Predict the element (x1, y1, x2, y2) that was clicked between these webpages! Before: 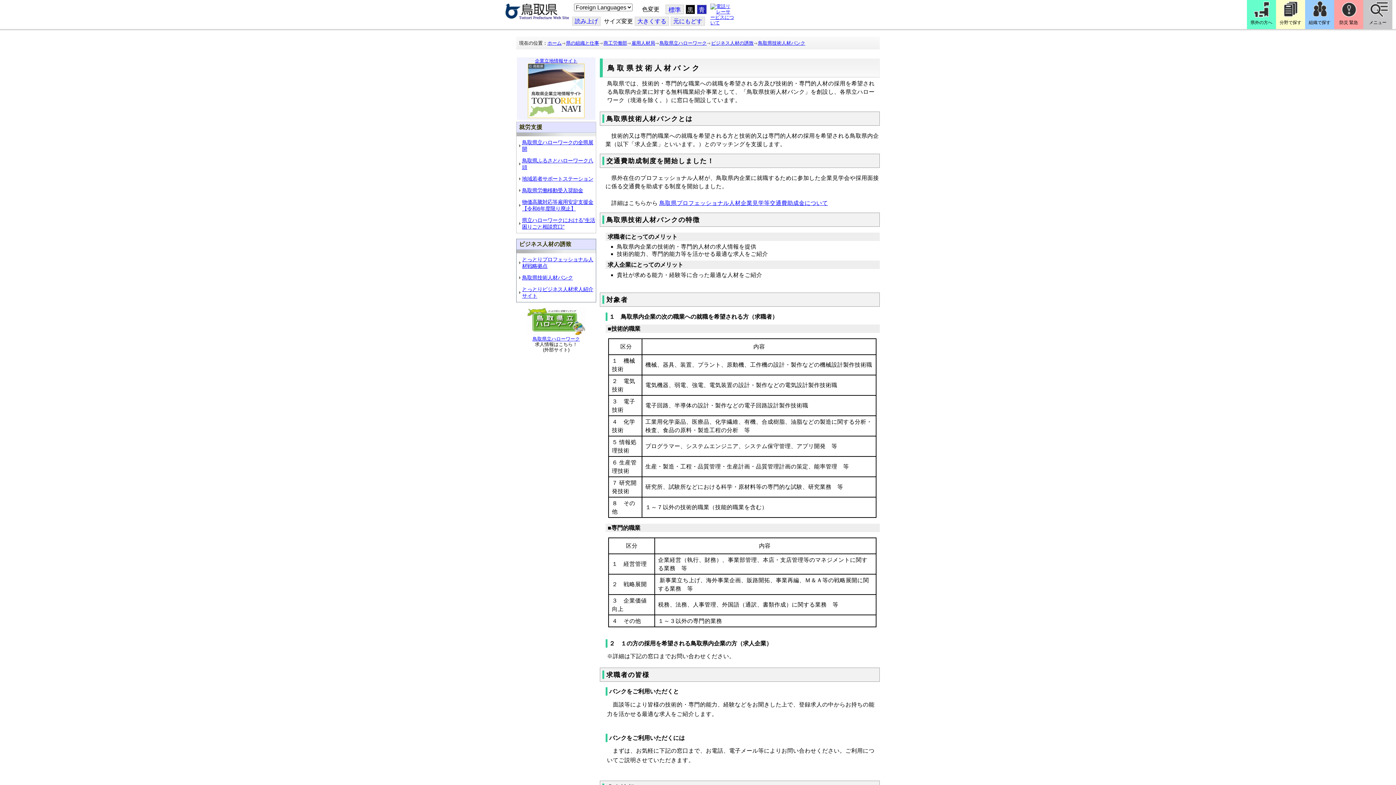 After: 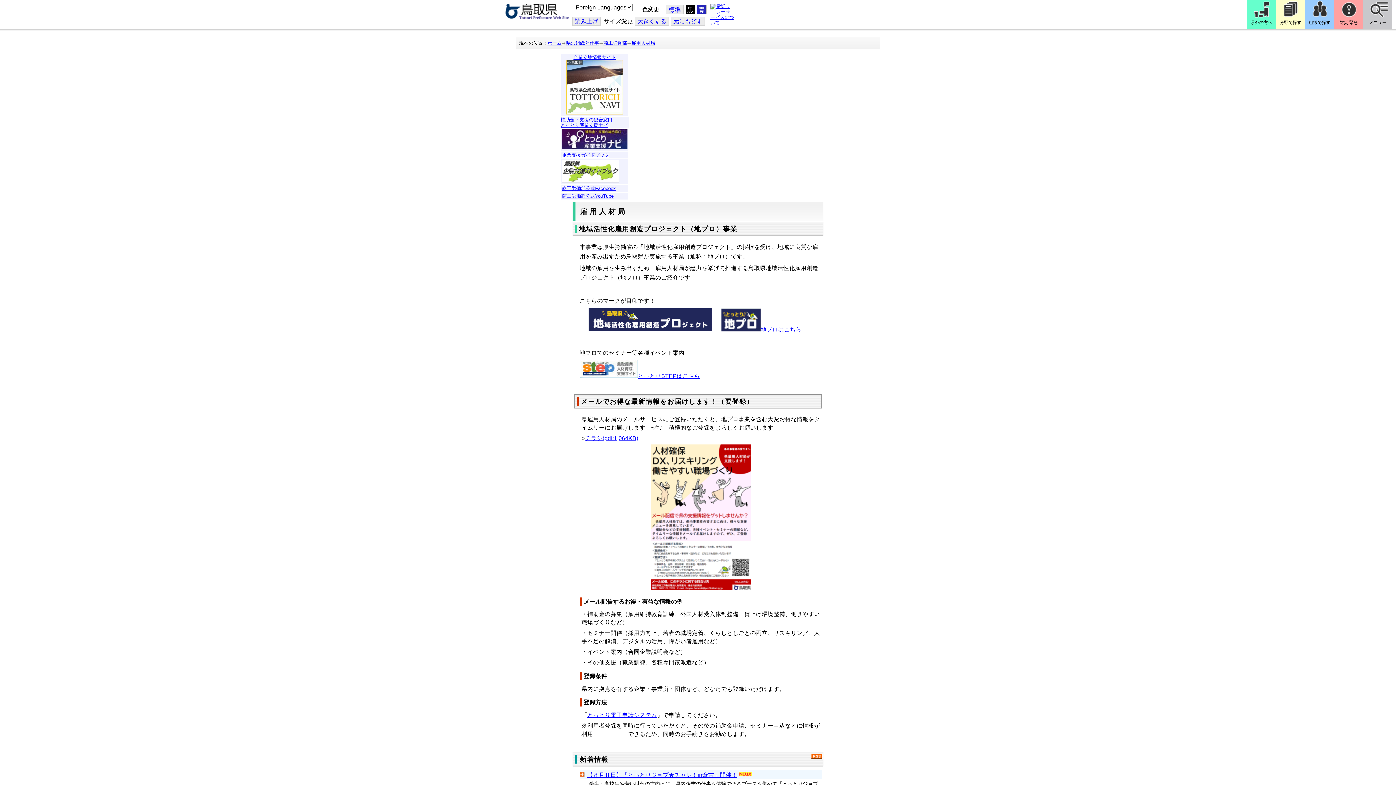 Action: bbox: (631, 40, 655, 45) label: 雇用人材局